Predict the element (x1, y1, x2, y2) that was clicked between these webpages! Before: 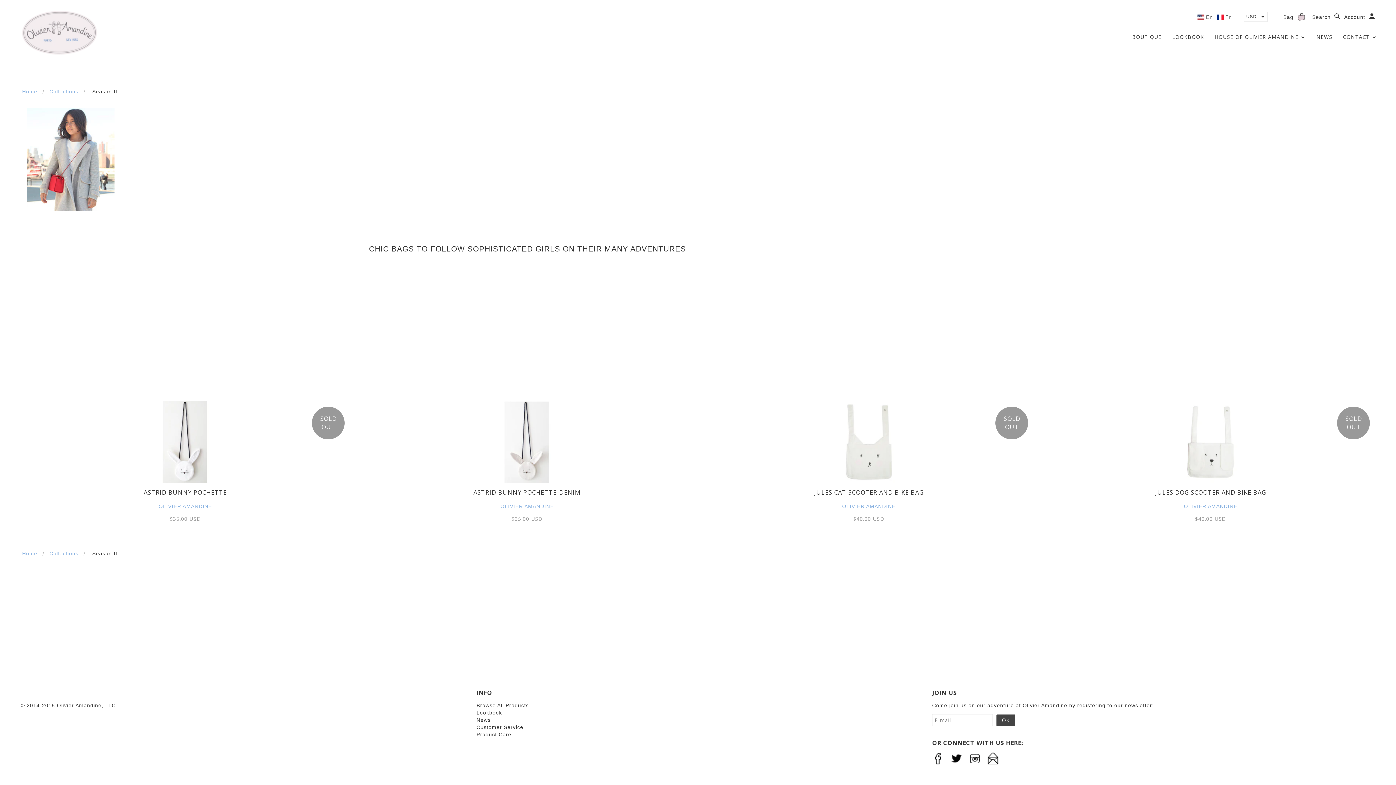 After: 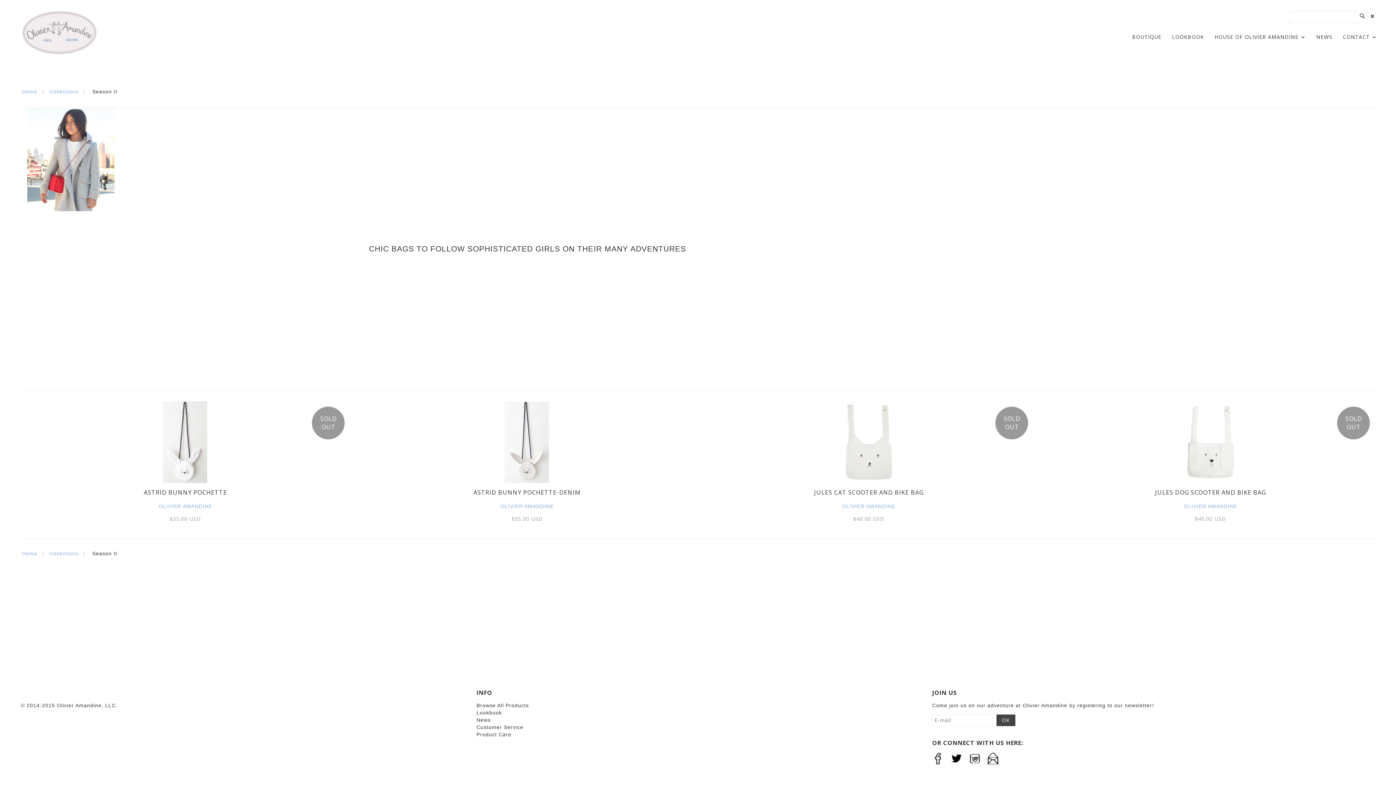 Action: bbox: (1312, 13, 1340, 20) label: Search